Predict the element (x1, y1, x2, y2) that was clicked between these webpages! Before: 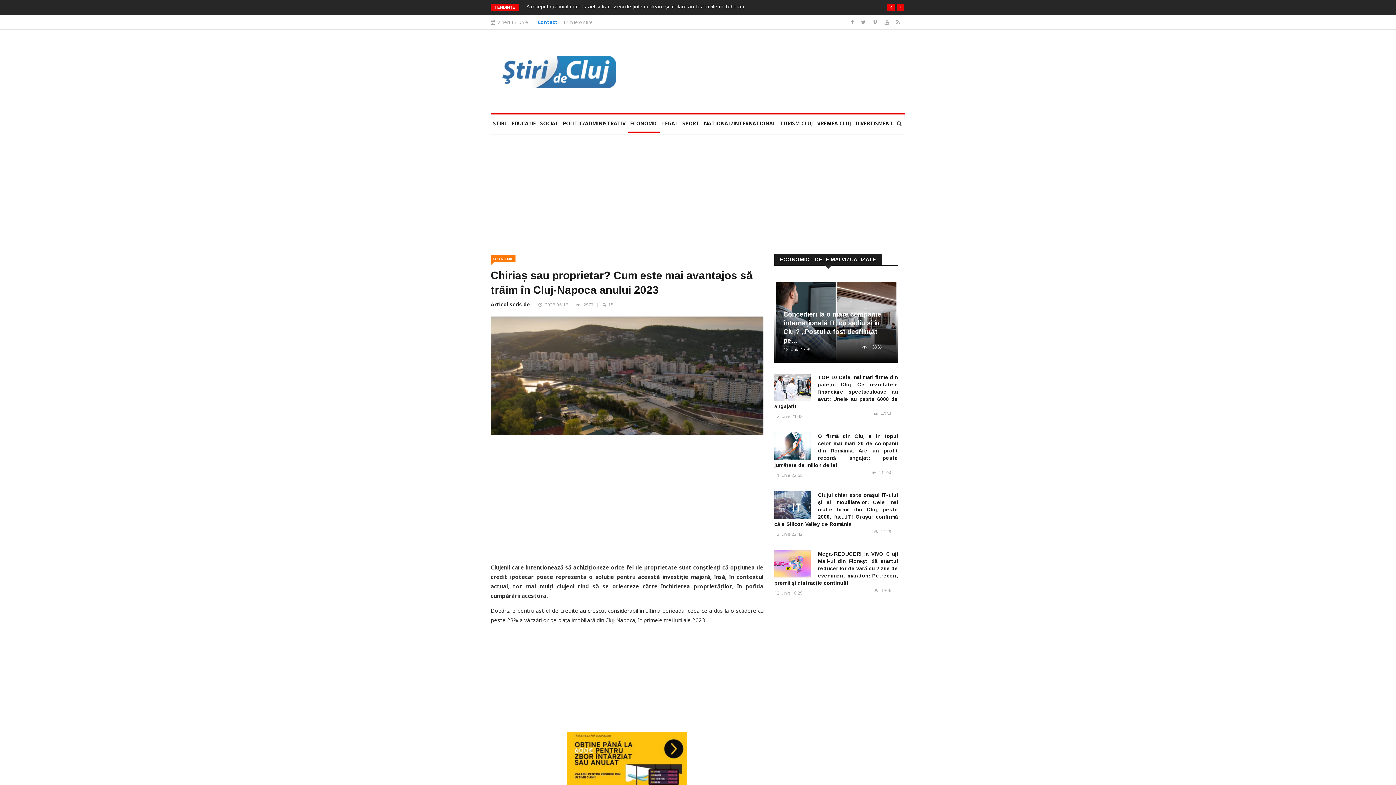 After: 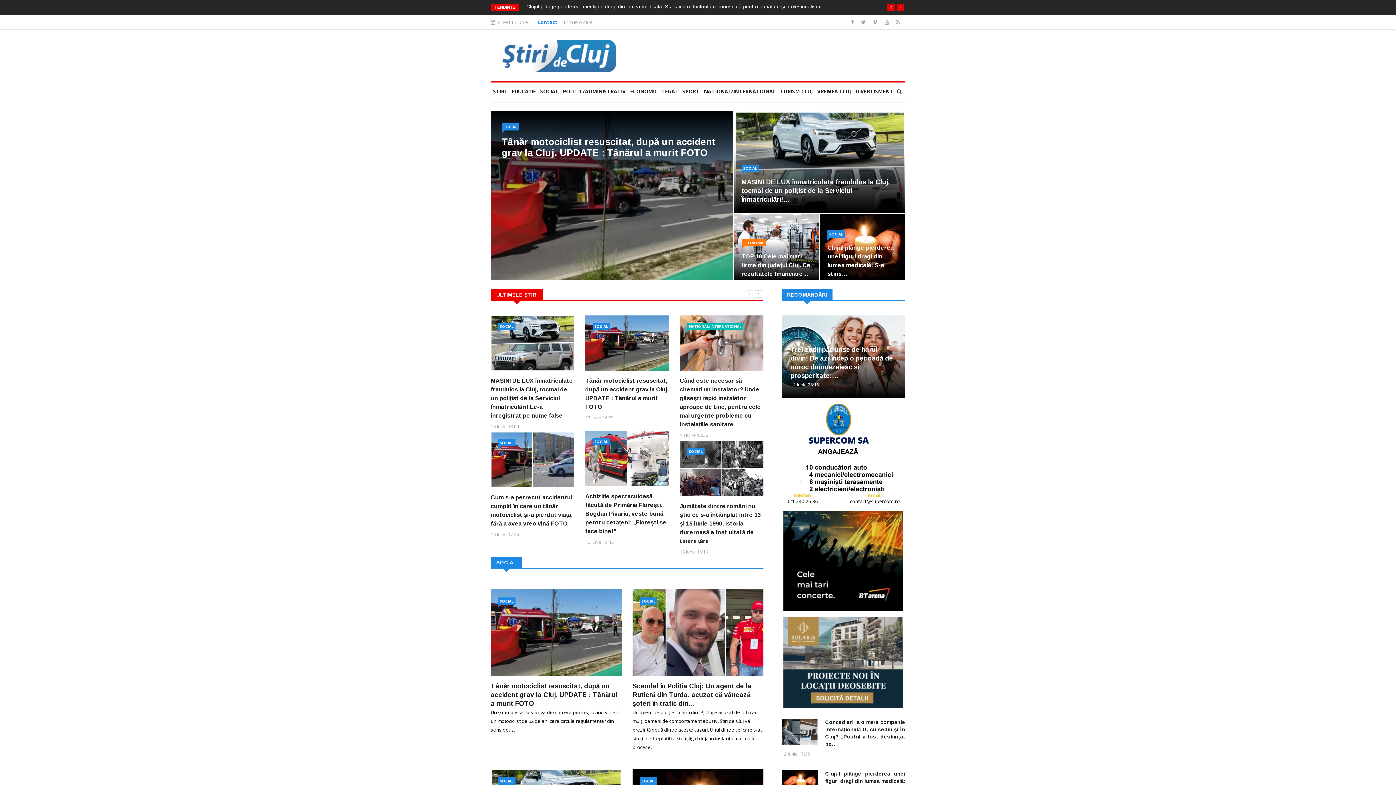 Action: label: ŞTIRI bbox: (490, 114, 508, 132)